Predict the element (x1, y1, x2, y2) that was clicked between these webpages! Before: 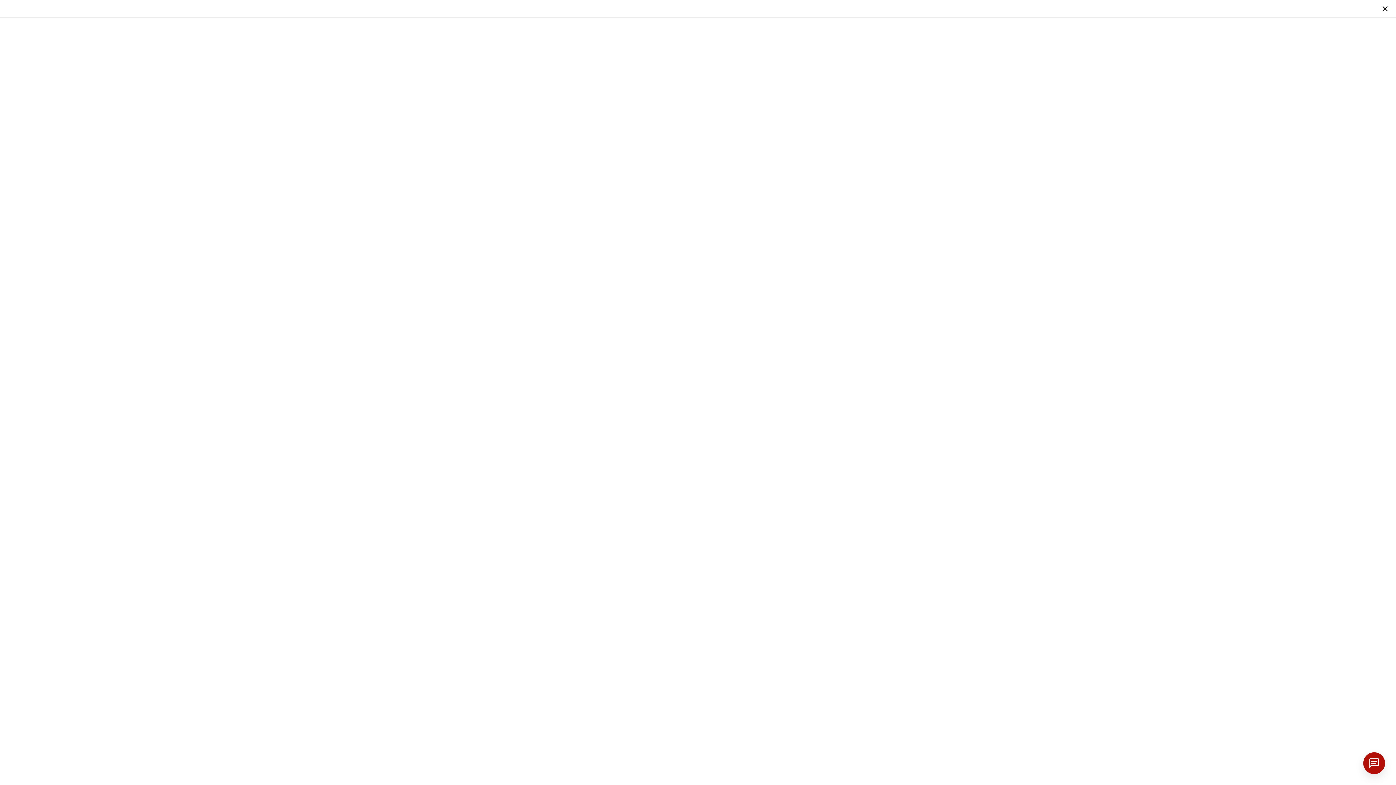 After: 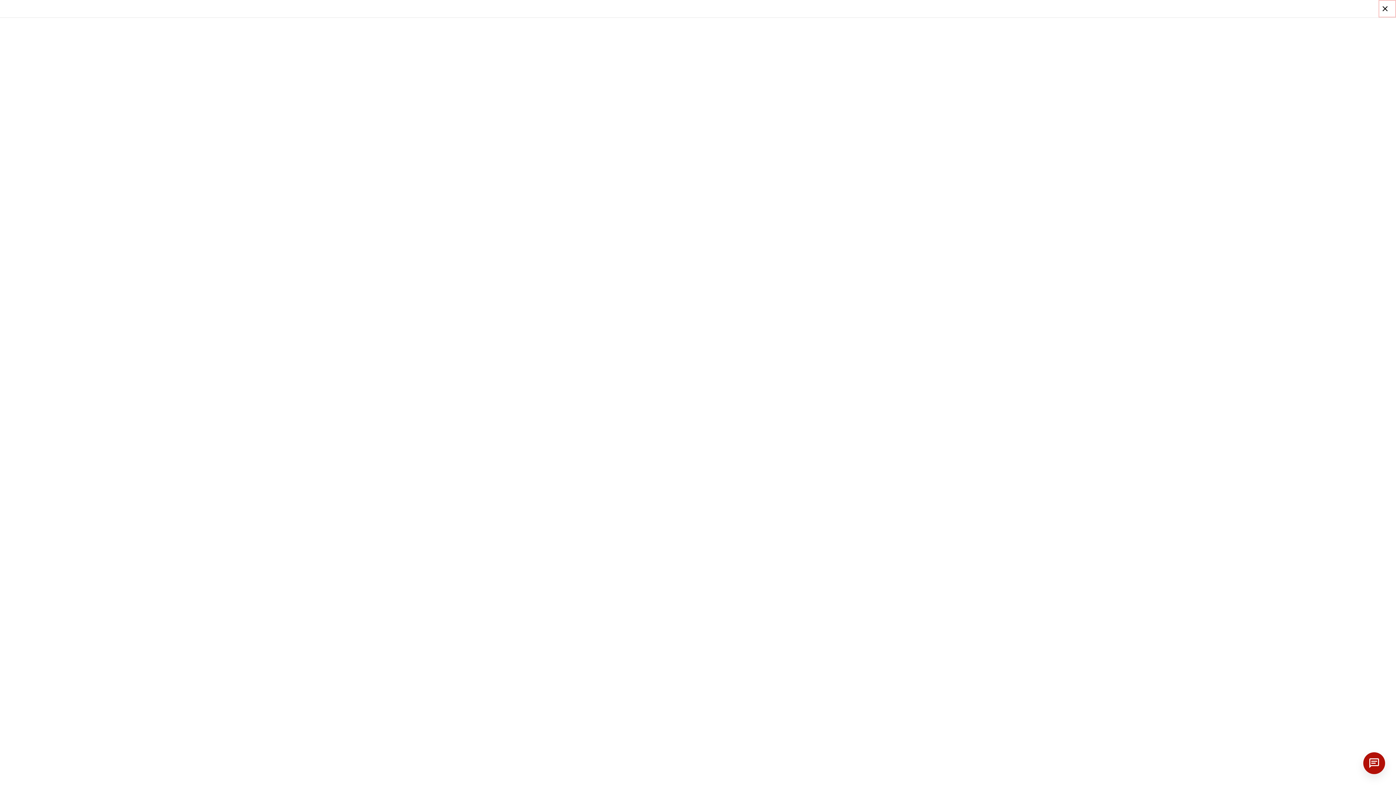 Action: bbox: (1378, 0, 1396, 17)